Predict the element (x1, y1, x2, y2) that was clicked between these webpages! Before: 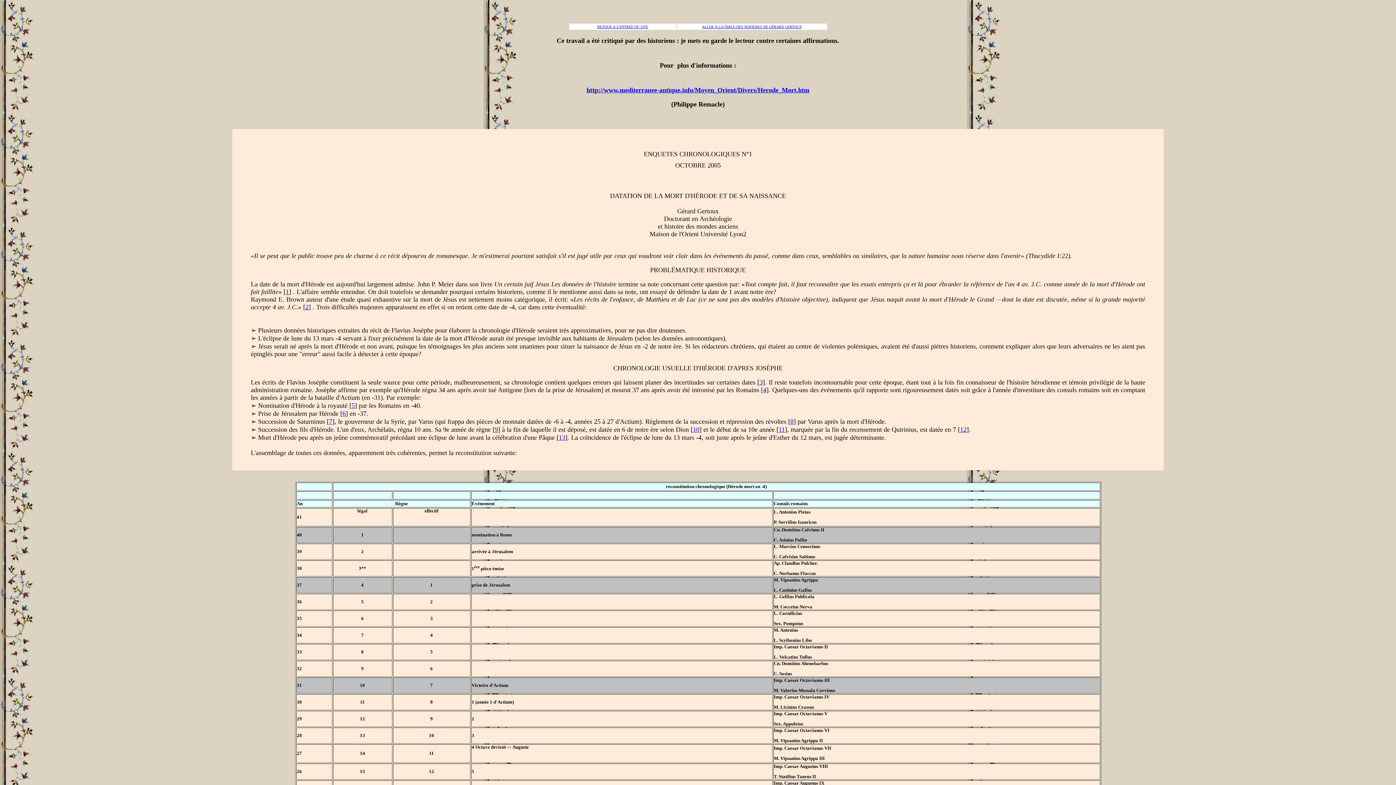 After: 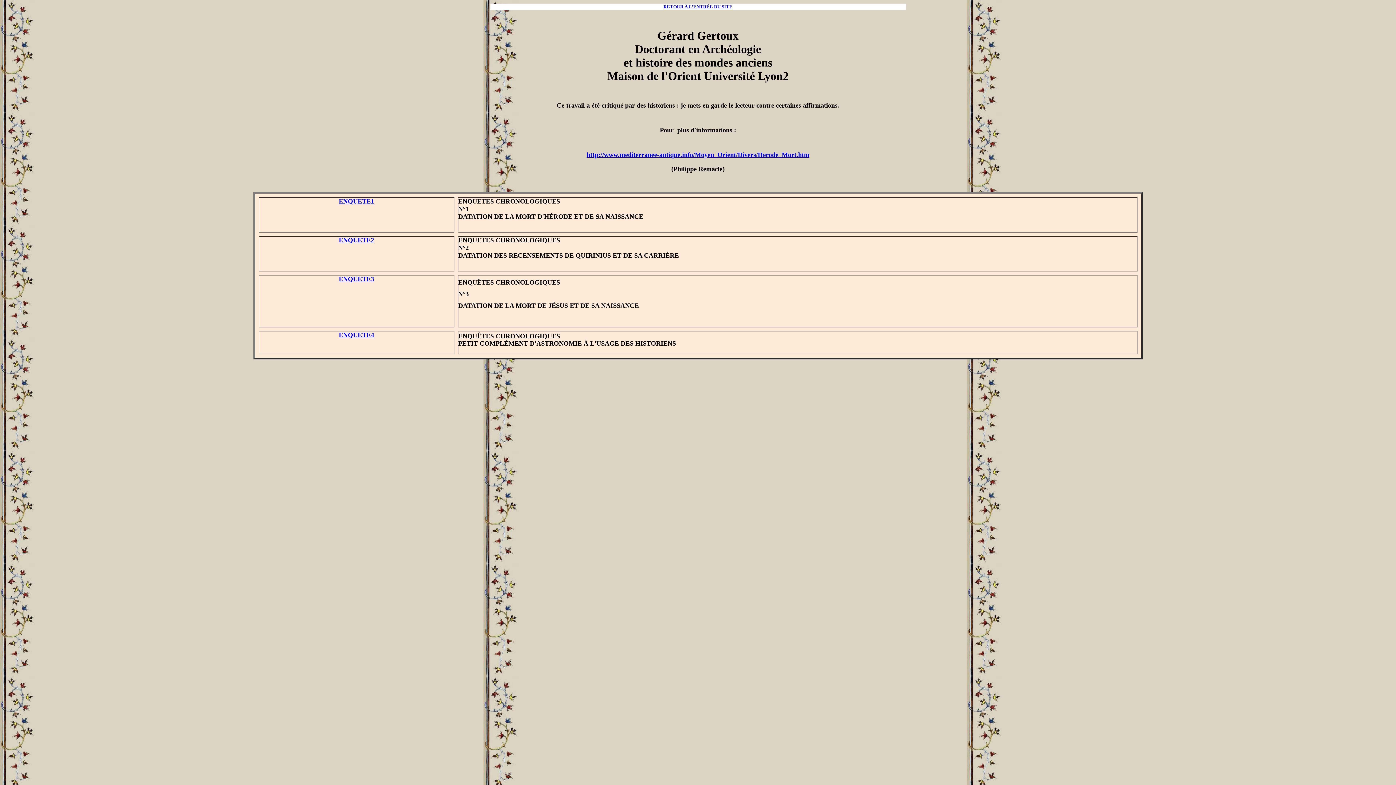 Action: bbox: (702, 23, 802, 29) label: ALLER À LA TABLE DES MATIERES DE GÉRARD GERTOUX